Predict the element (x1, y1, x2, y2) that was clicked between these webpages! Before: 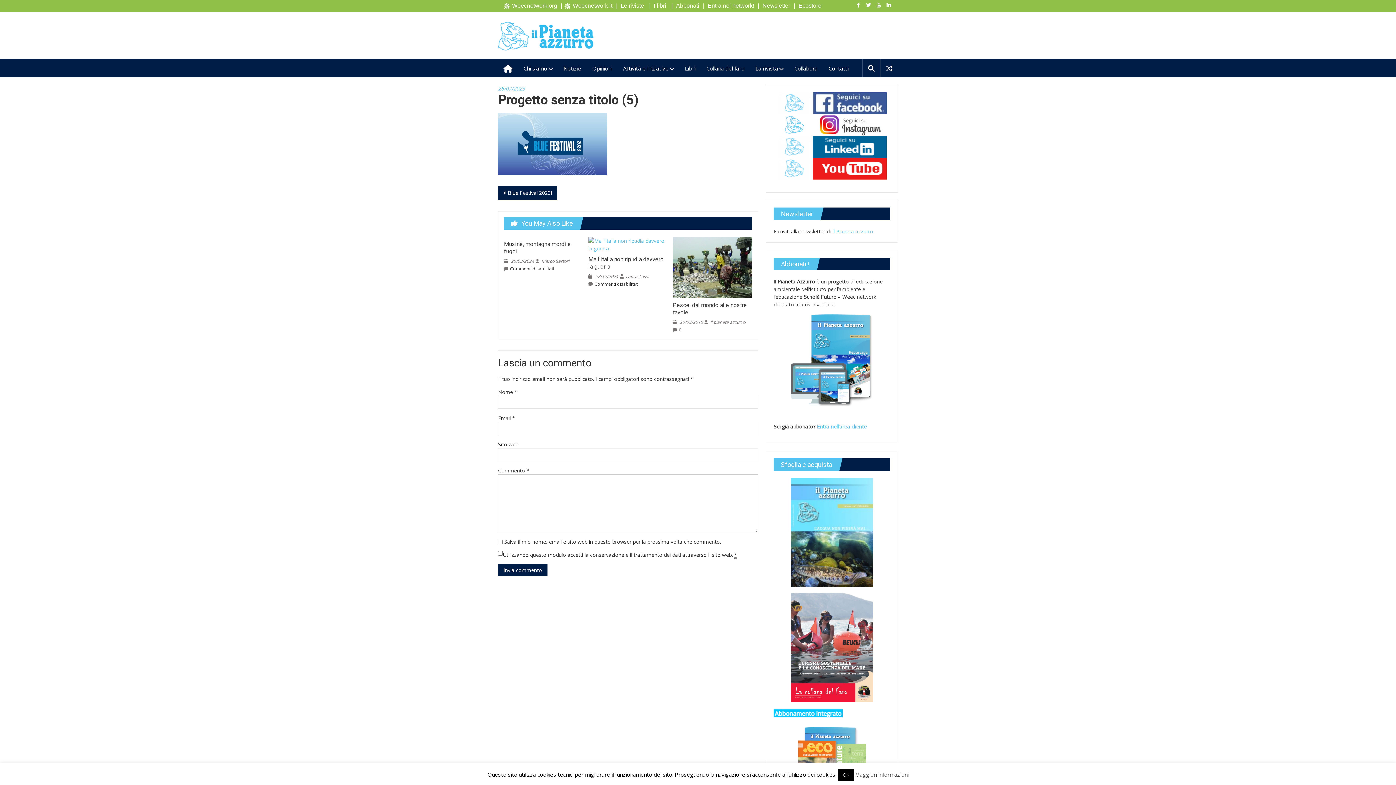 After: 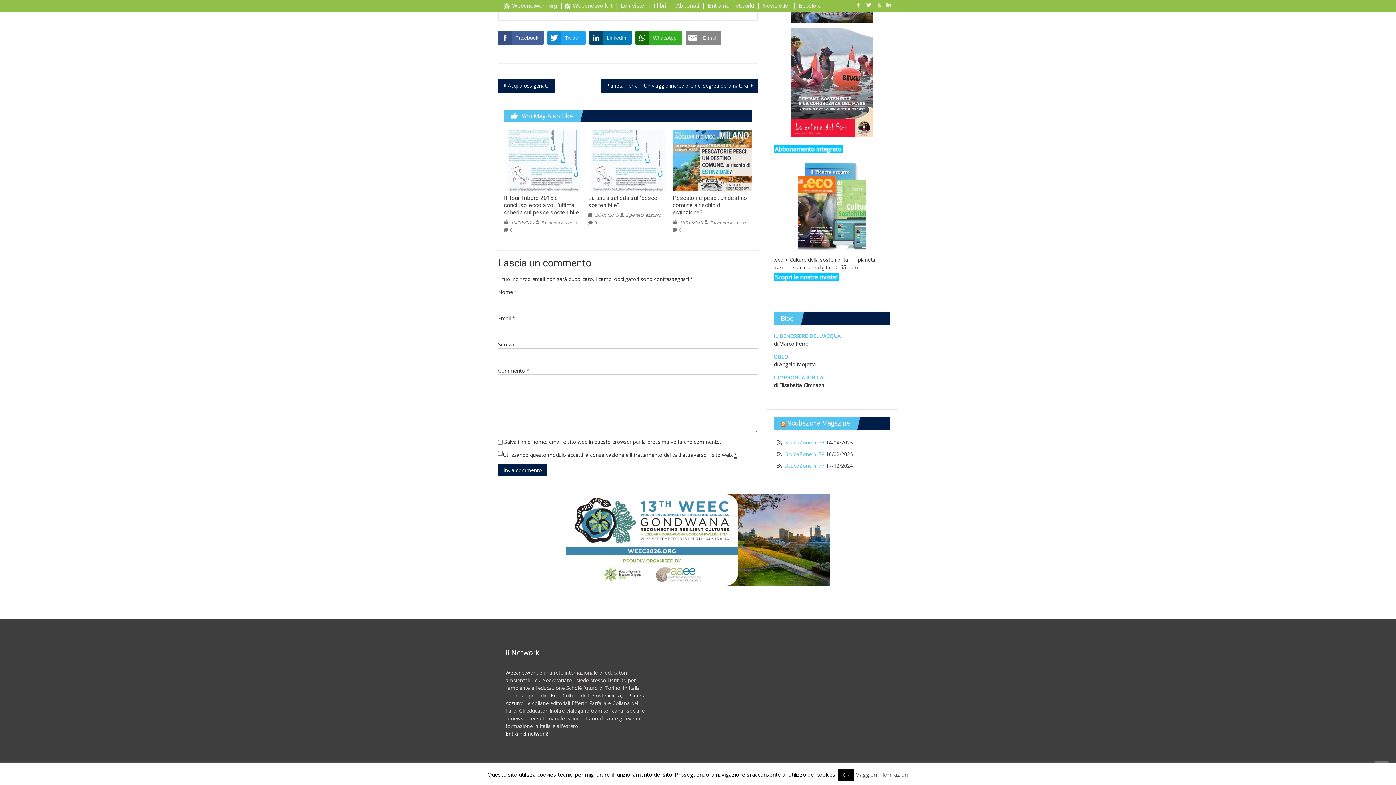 Action: label: 0 bbox: (679, 326, 681, 332)